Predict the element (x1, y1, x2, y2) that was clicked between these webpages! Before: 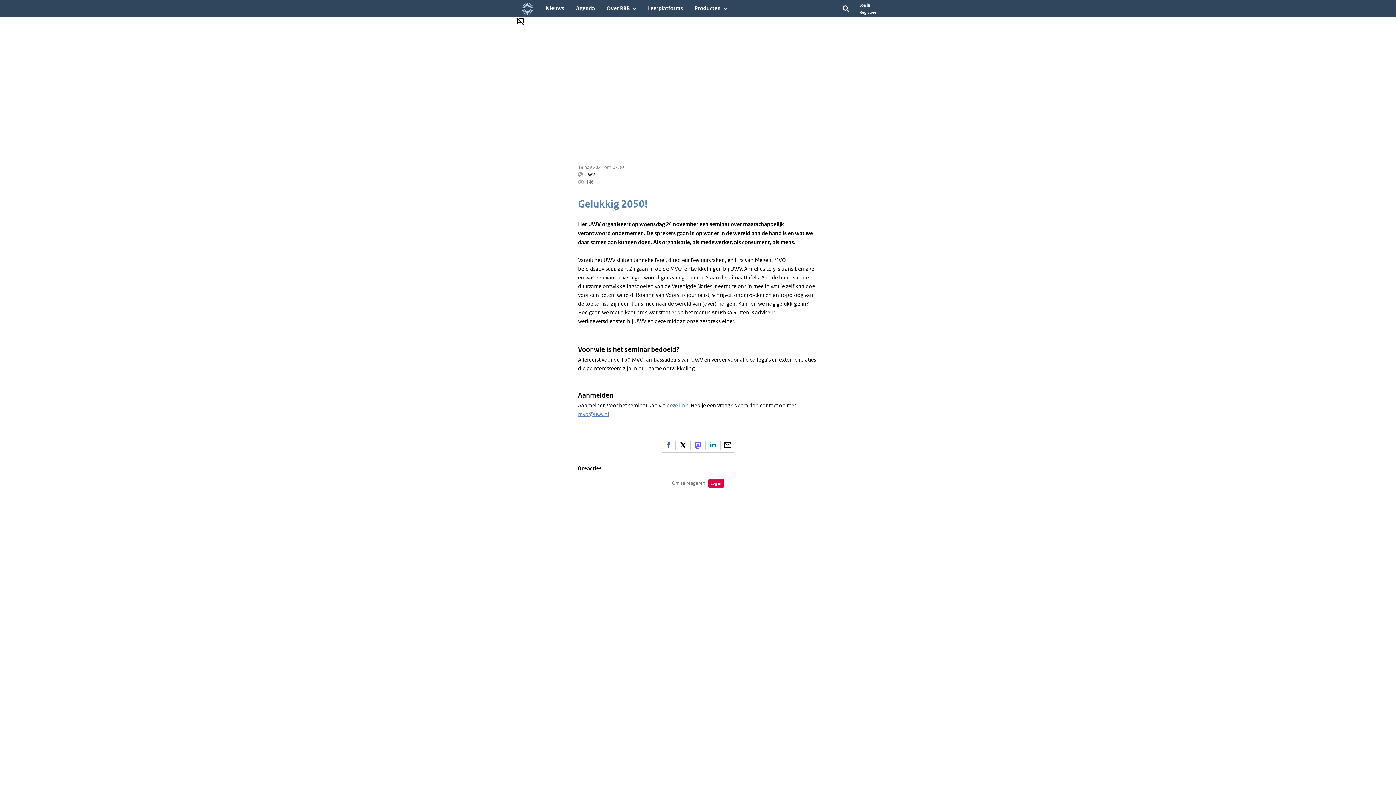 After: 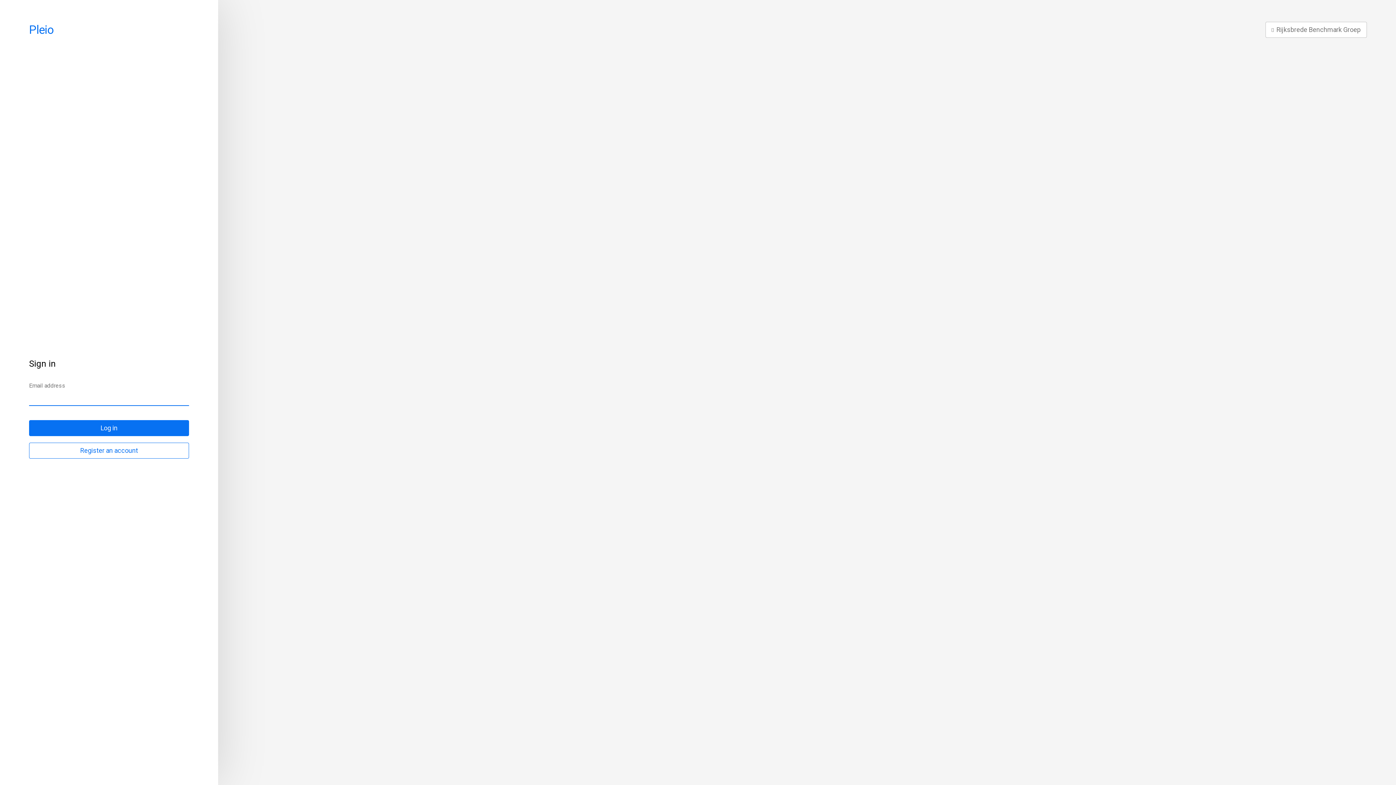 Action: label: Schrijf een reactie voor item 'Gelukkig 2050!' bbox: (708, 479, 724, 488)